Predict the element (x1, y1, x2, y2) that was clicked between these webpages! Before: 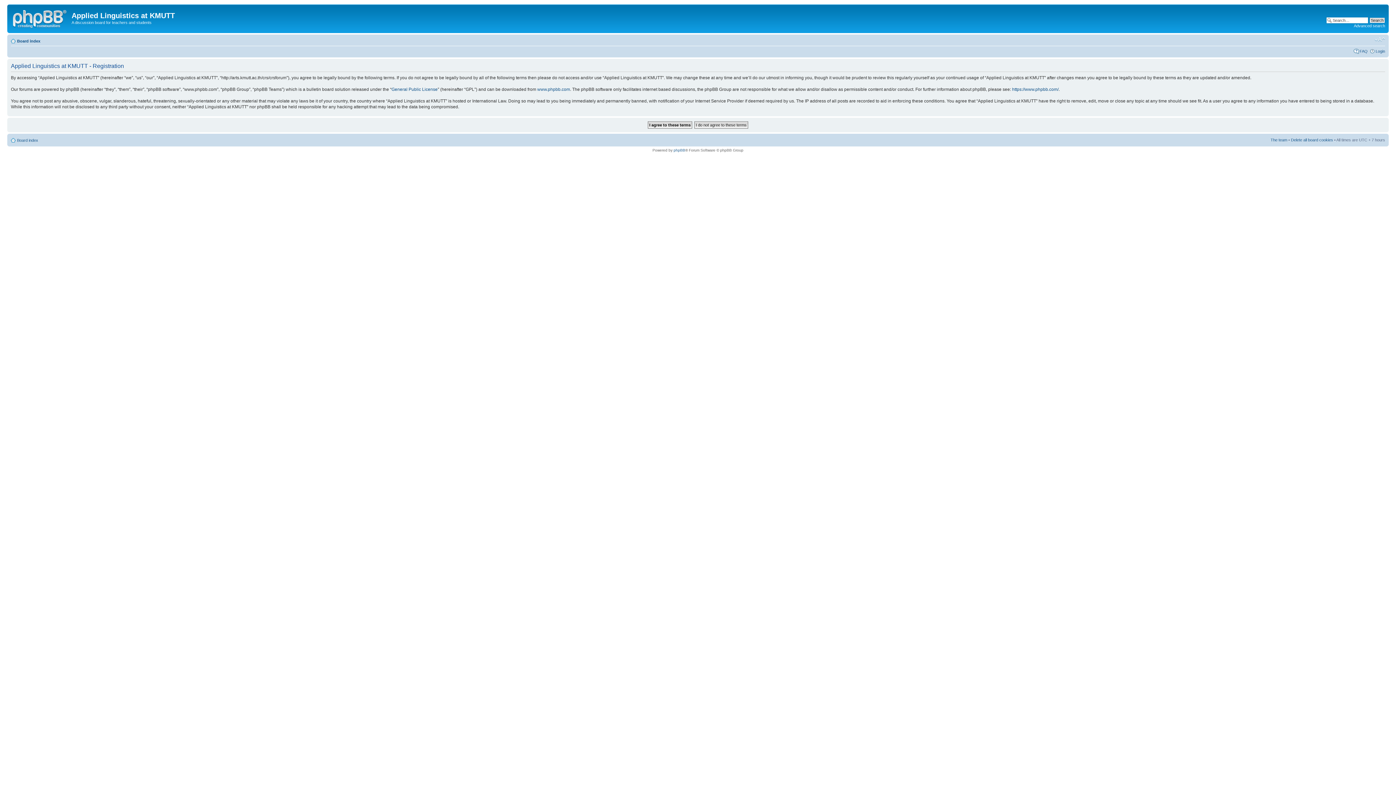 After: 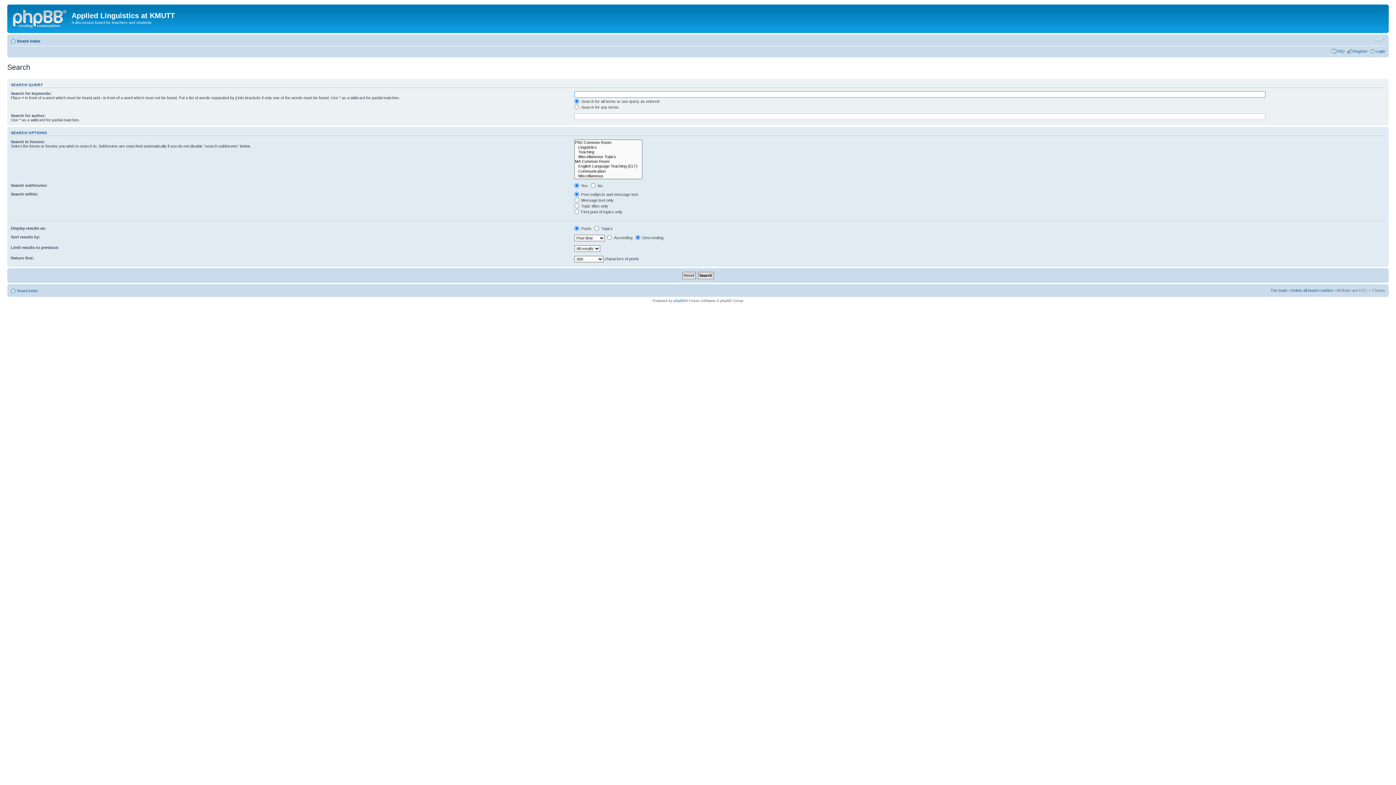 Action: label: Advanced search bbox: (1354, 23, 1385, 28)